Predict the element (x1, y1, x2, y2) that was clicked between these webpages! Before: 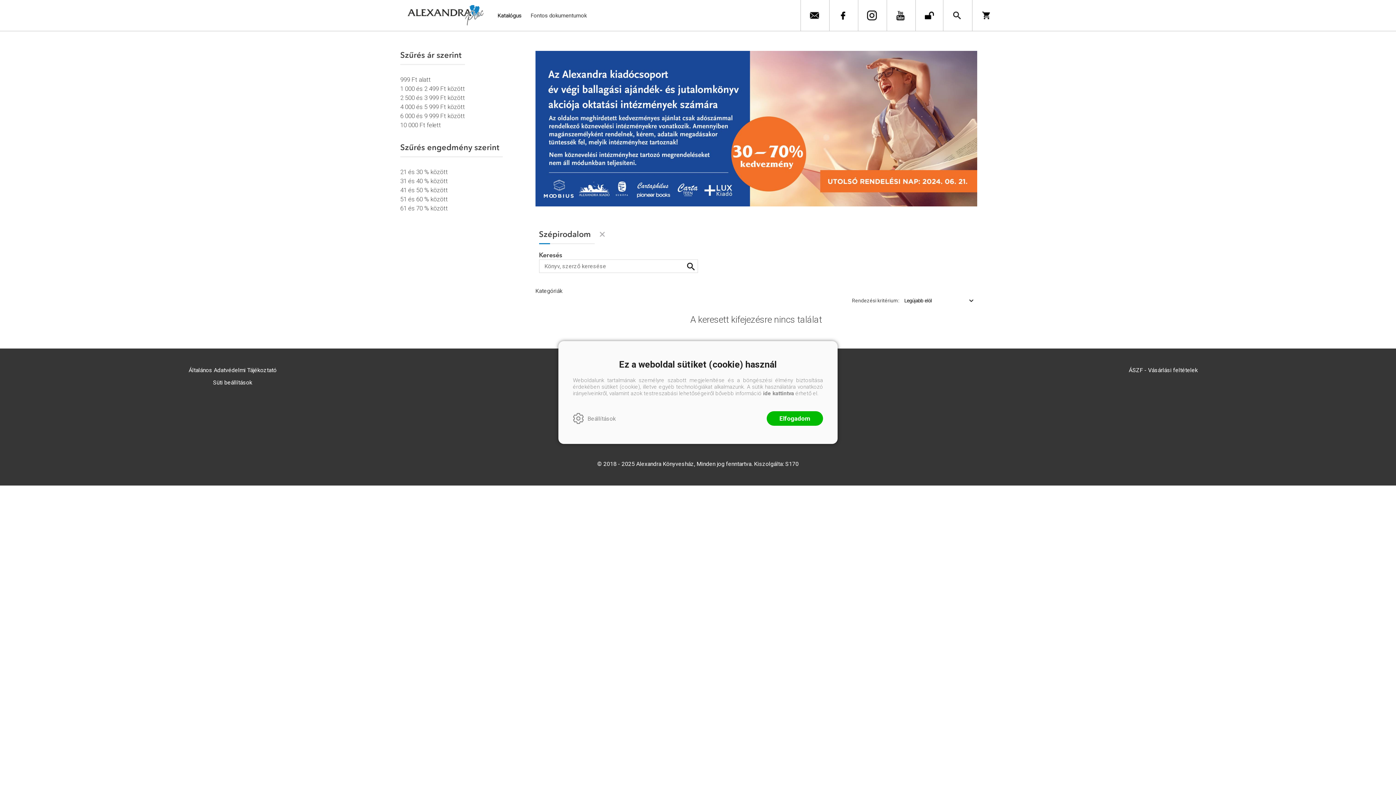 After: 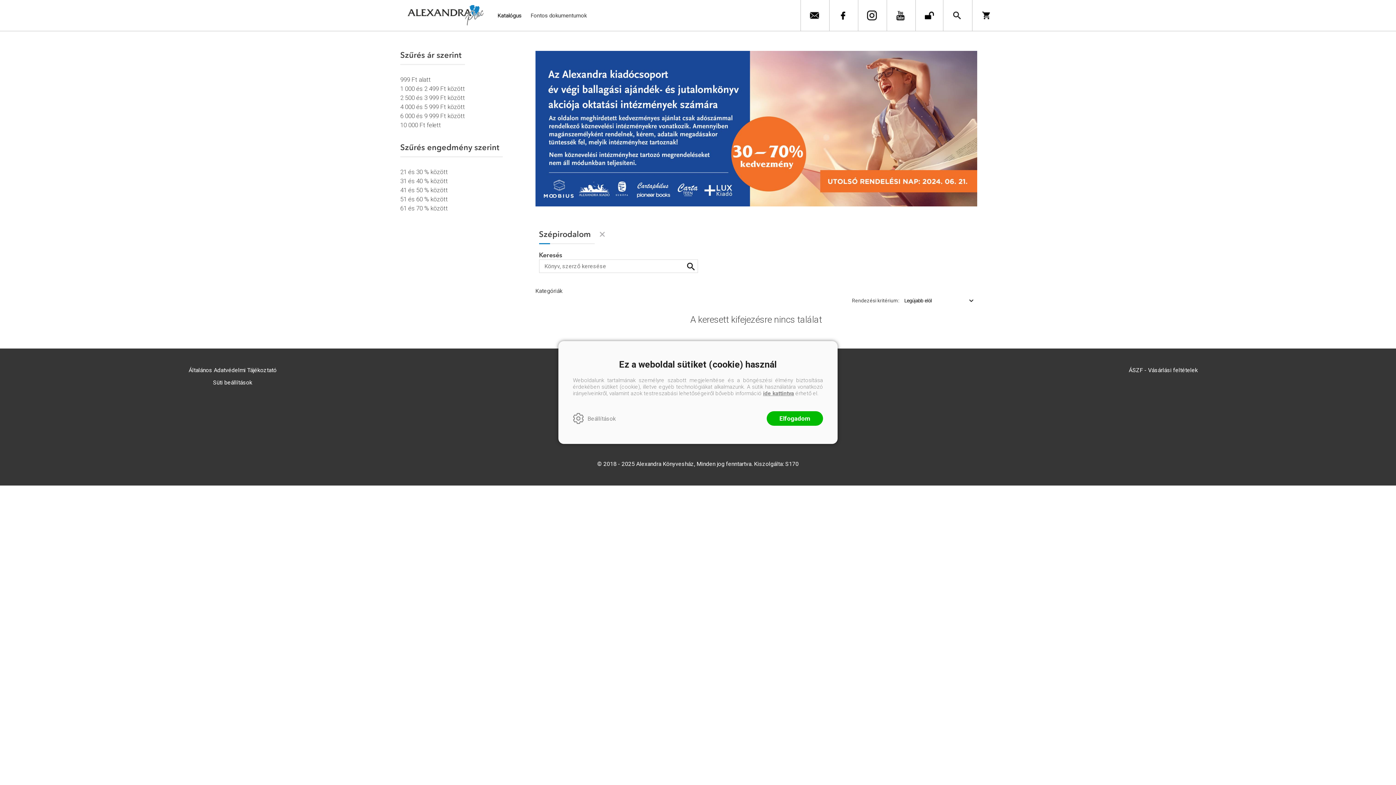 Action: label: ide kattintva bbox: (763, 390, 794, 396)